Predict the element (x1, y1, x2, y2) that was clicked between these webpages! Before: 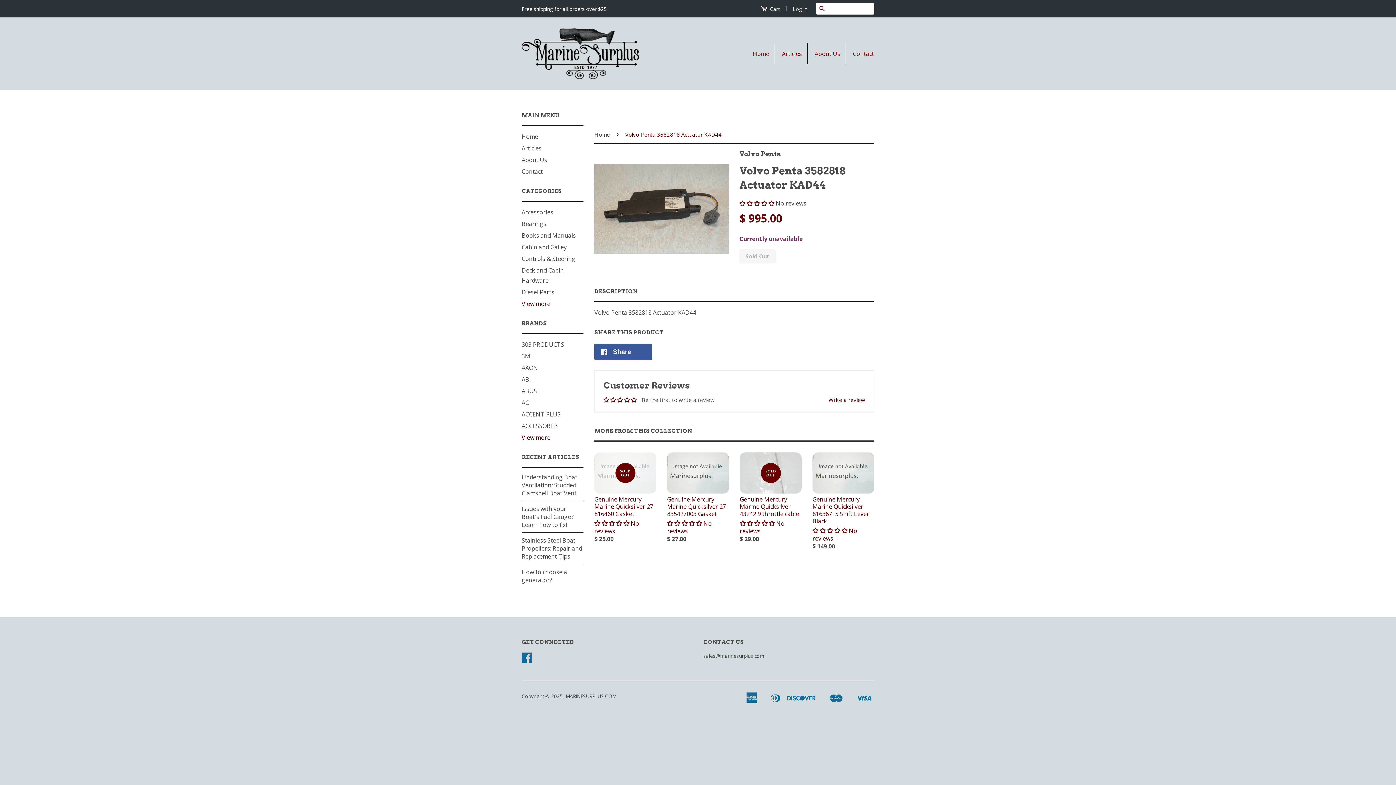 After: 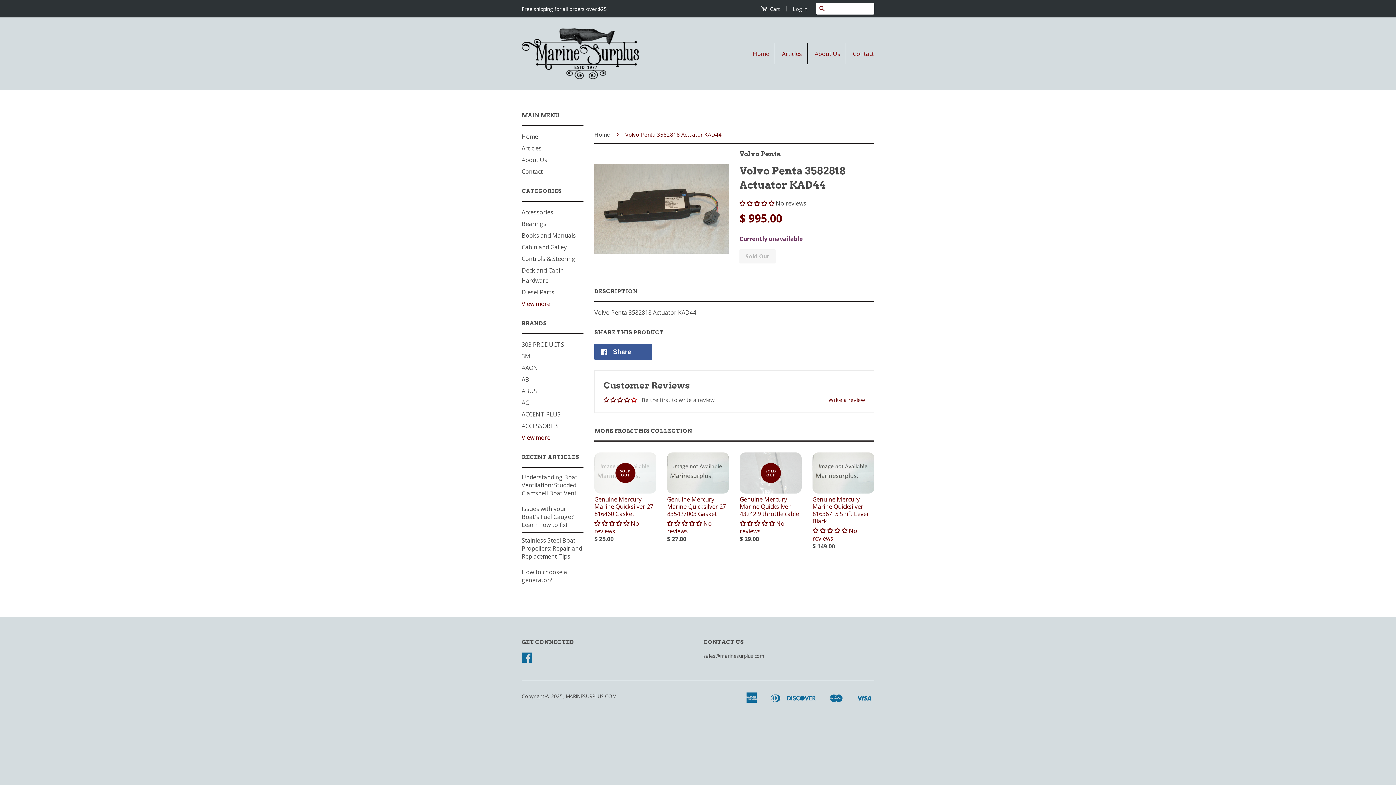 Action: bbox: (631, 397, 636, 402)